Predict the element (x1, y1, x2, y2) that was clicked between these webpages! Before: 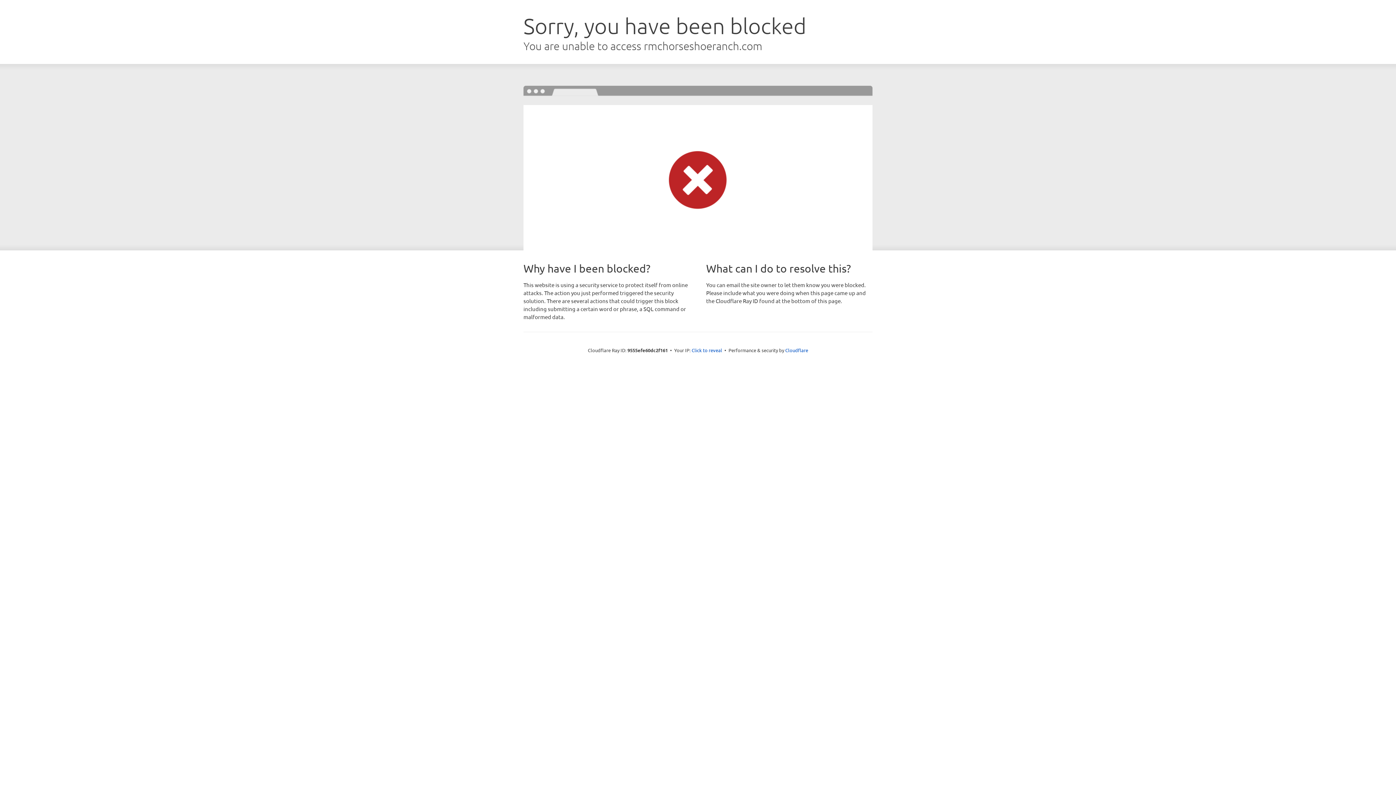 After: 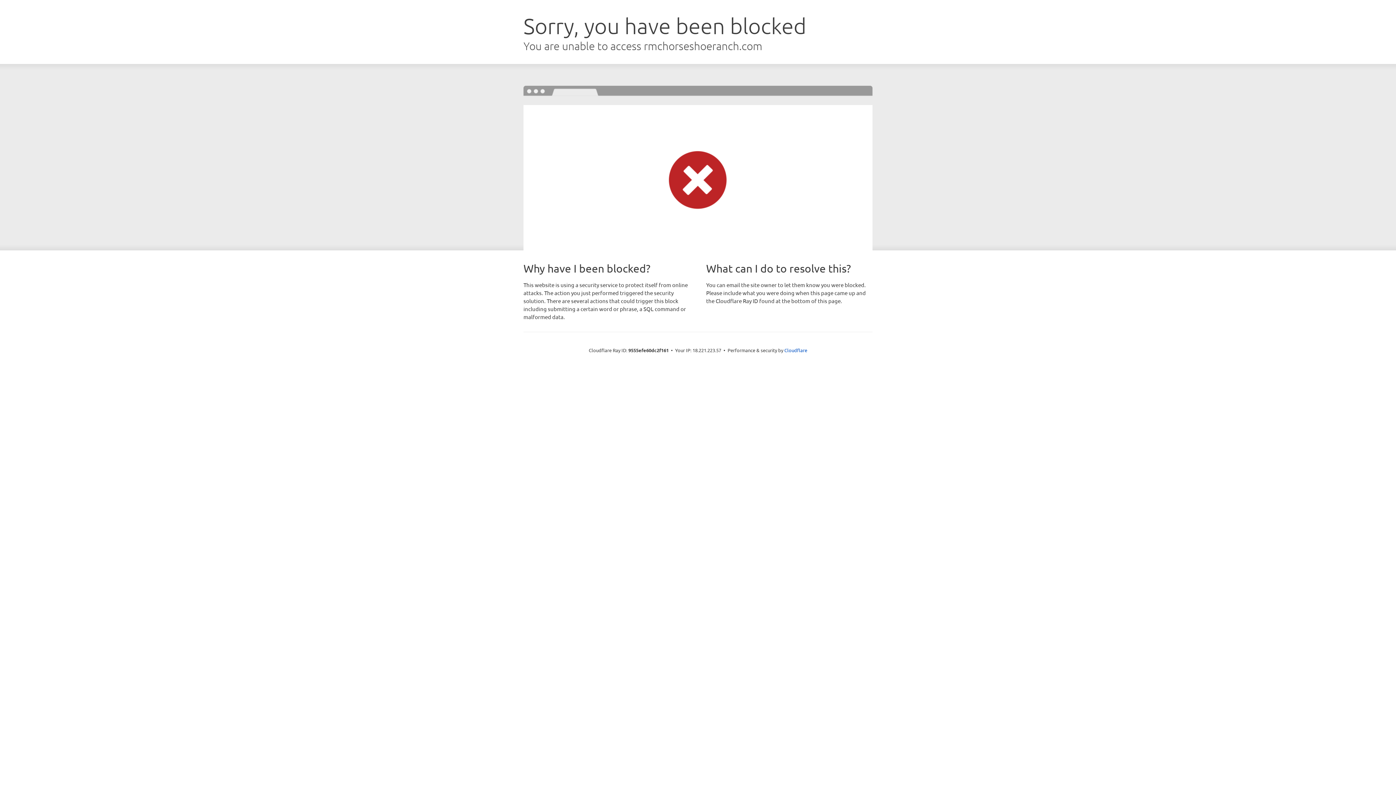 Action: bbox: (691, 346, 722, 353) label: Click to reveal